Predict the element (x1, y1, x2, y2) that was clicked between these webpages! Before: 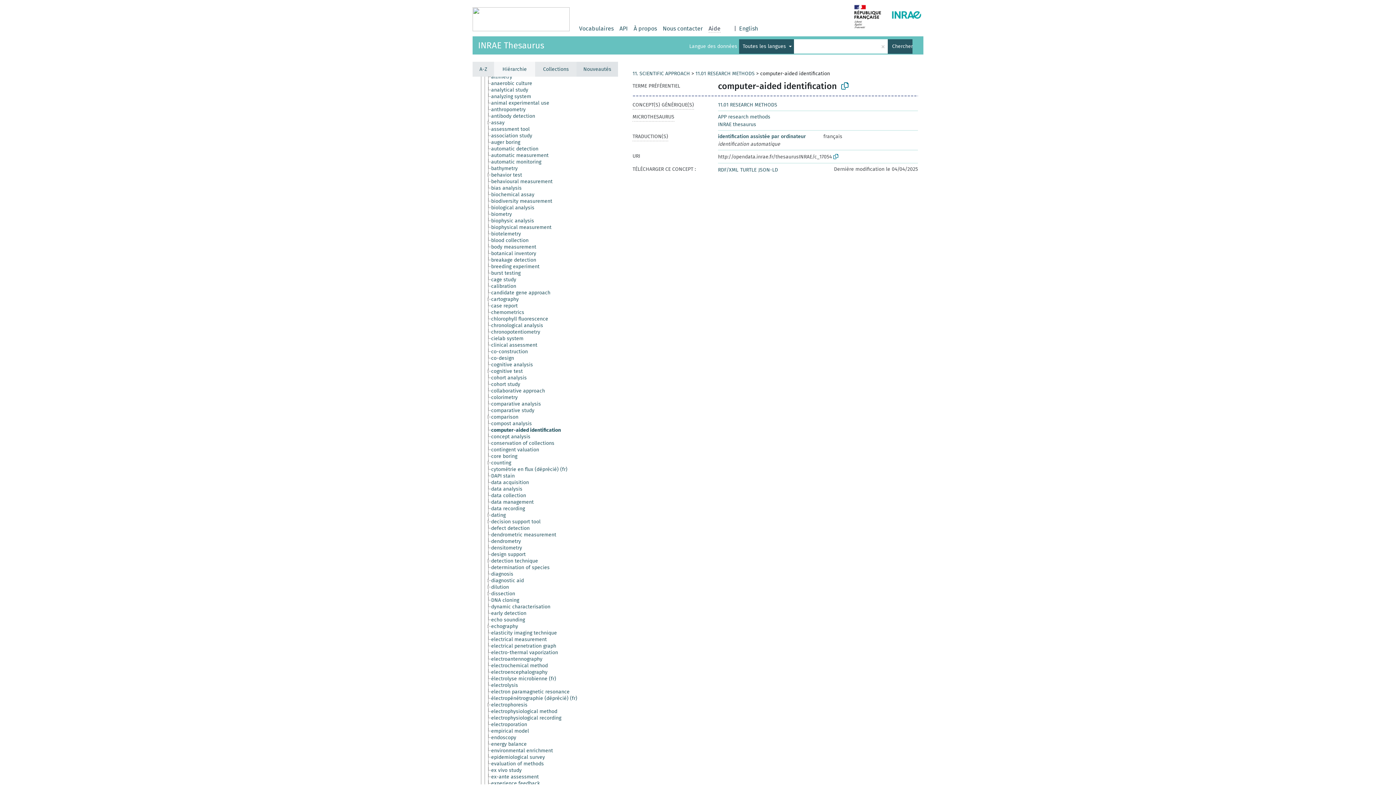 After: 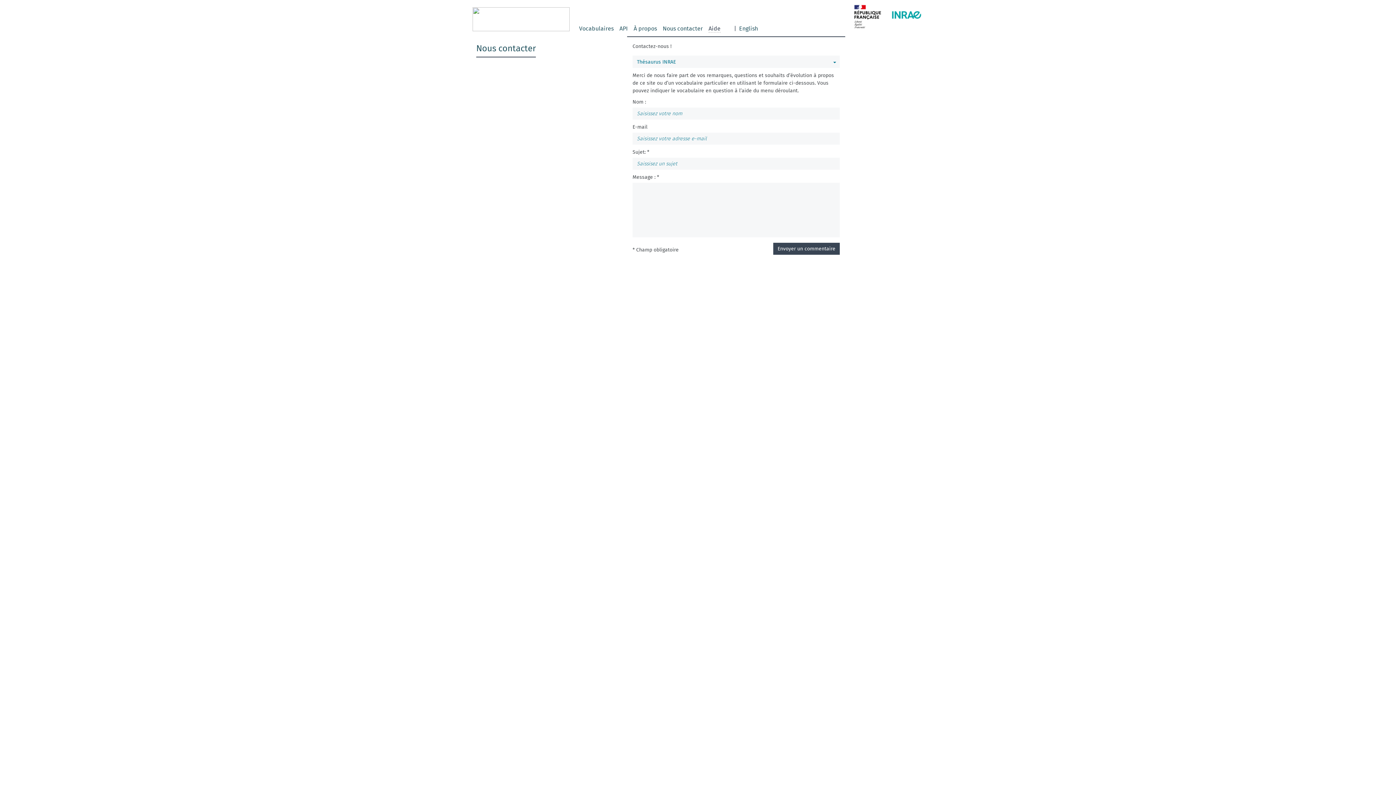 Action: bbox: (662, 24, 702, 33) label: Nous contacter